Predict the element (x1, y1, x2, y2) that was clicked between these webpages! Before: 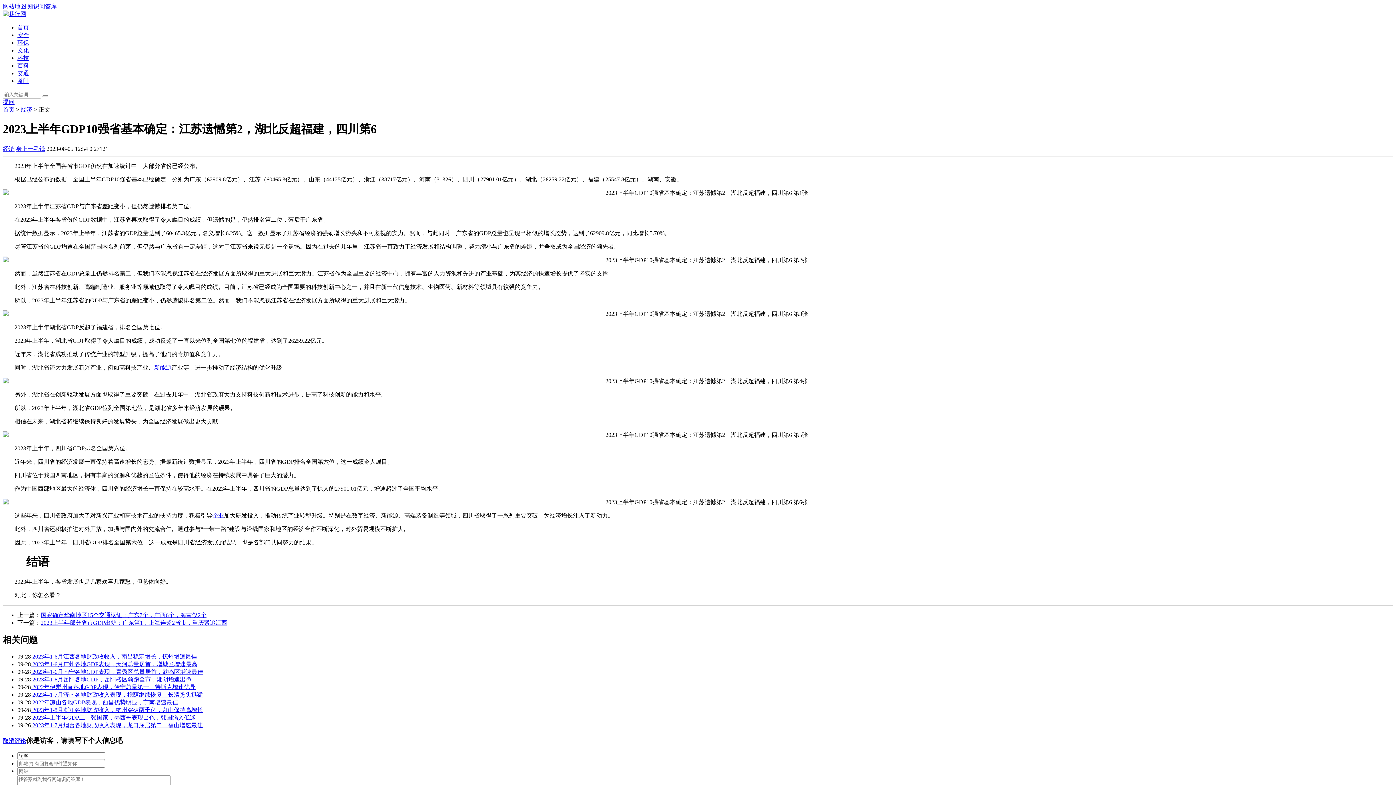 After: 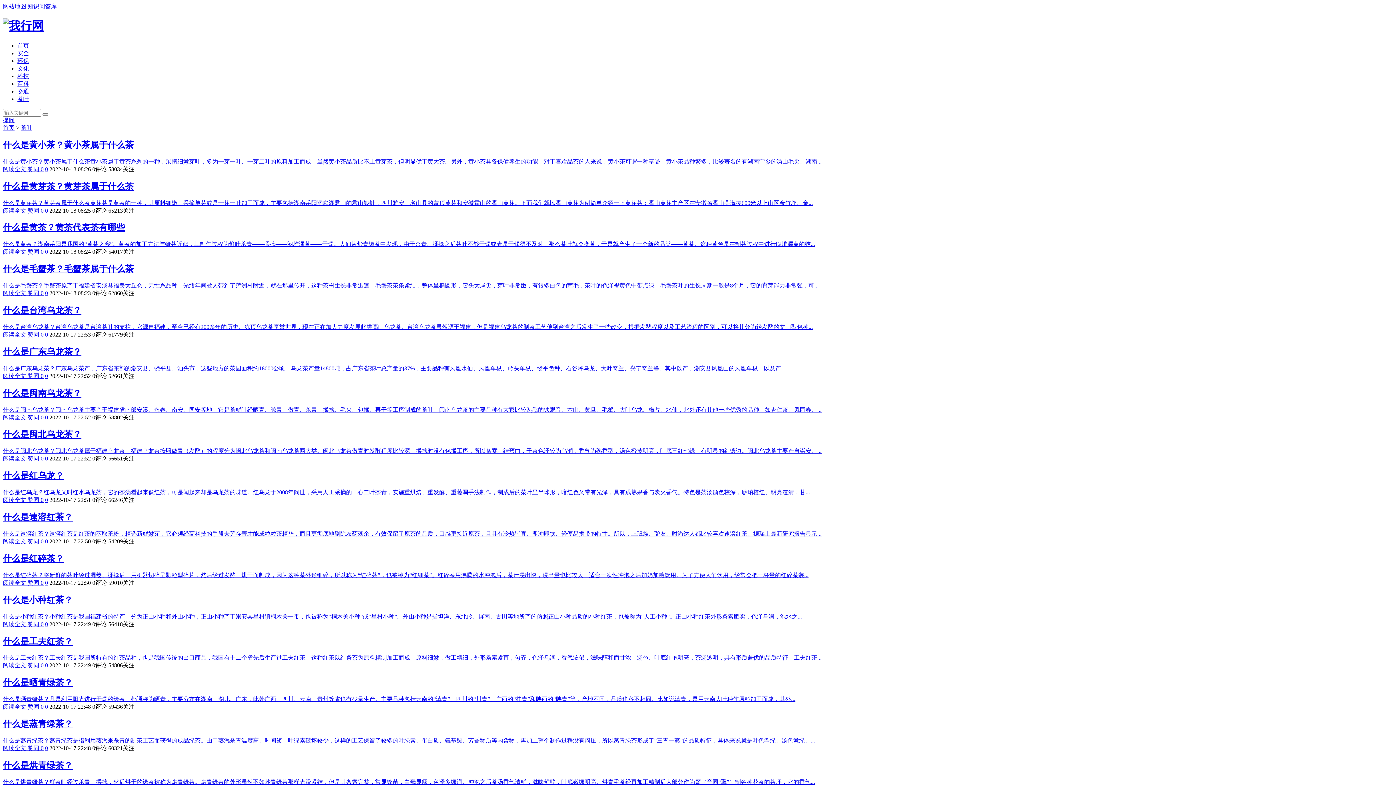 Action: bbox: (17, 77, 29, 84) label: 茶叶